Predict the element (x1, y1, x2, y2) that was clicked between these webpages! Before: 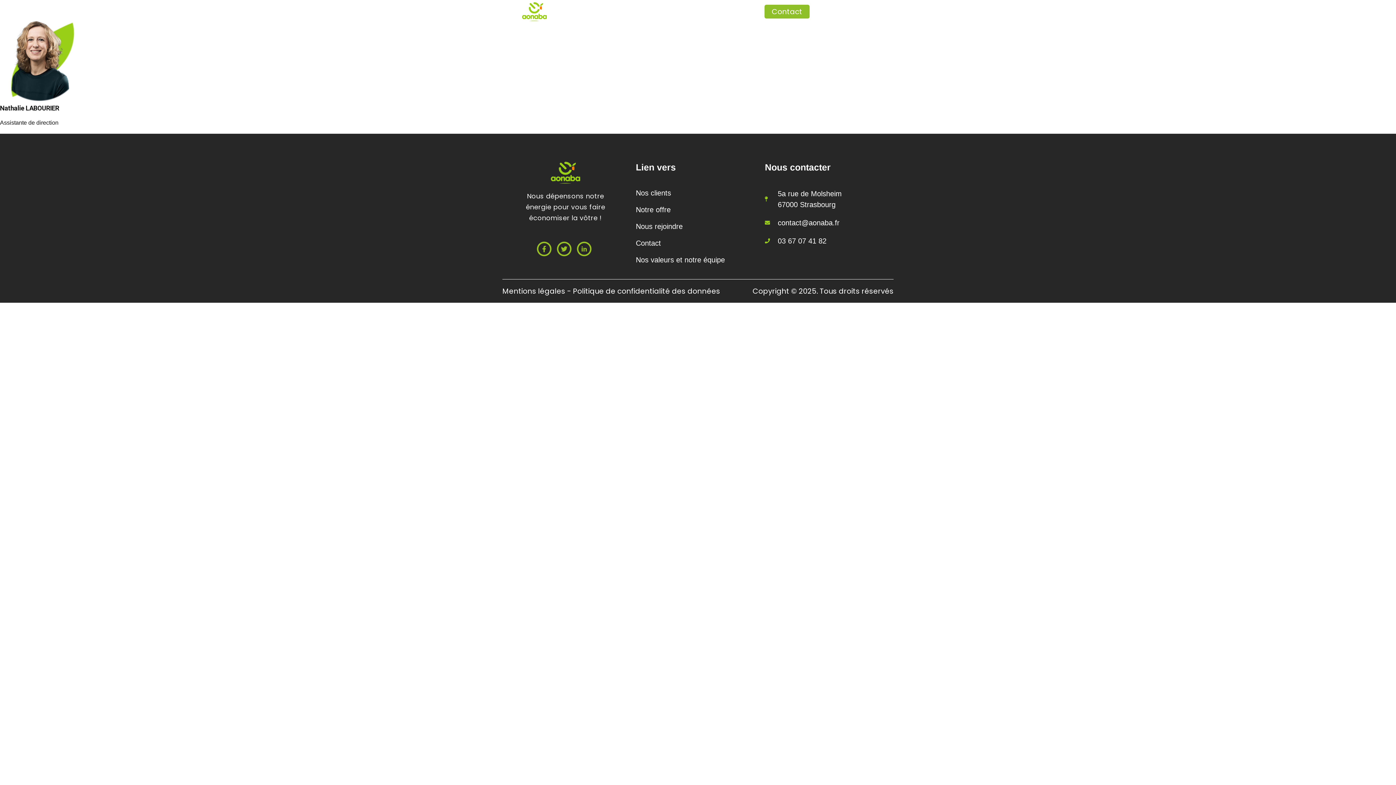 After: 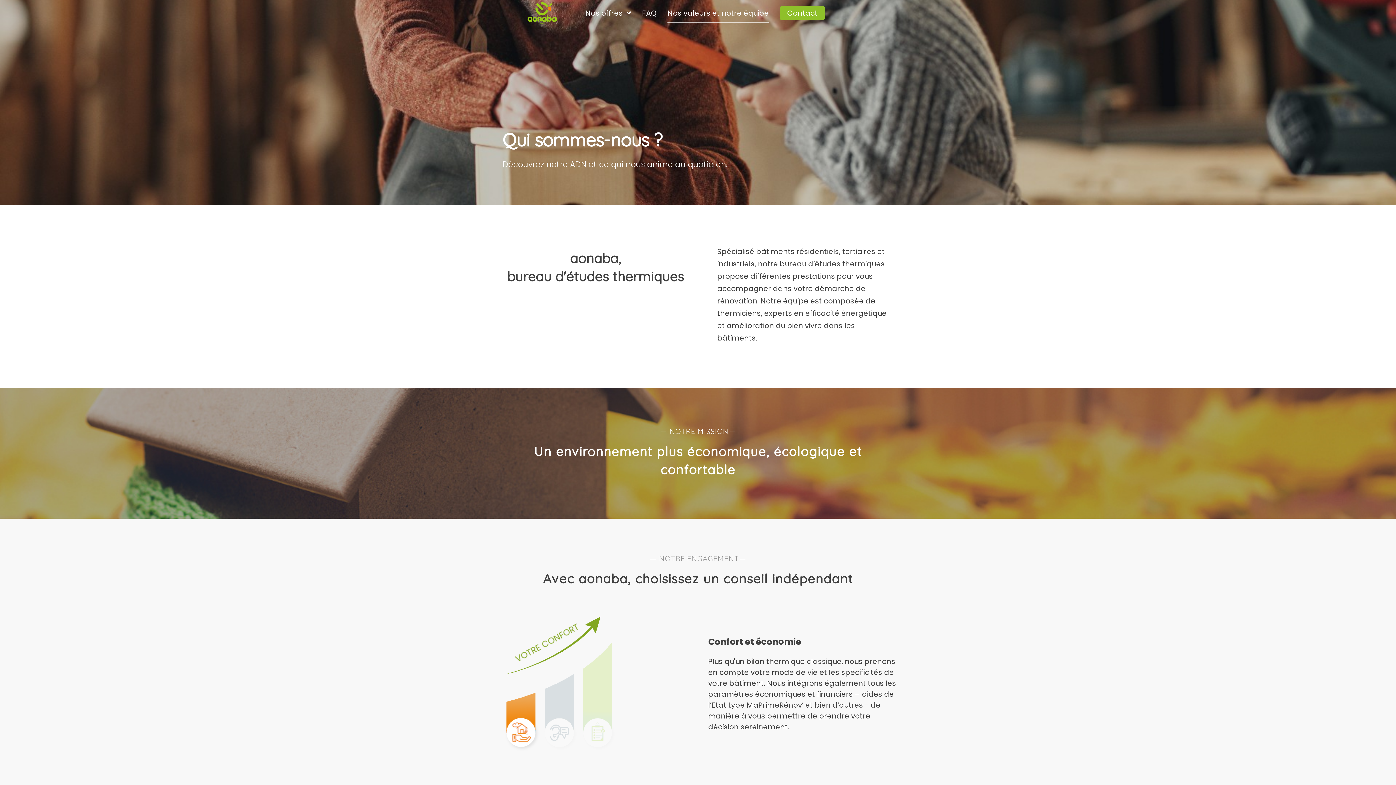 Action: label: Nos valeurs et notre équipe bbox: (628, 251, 759, 268)